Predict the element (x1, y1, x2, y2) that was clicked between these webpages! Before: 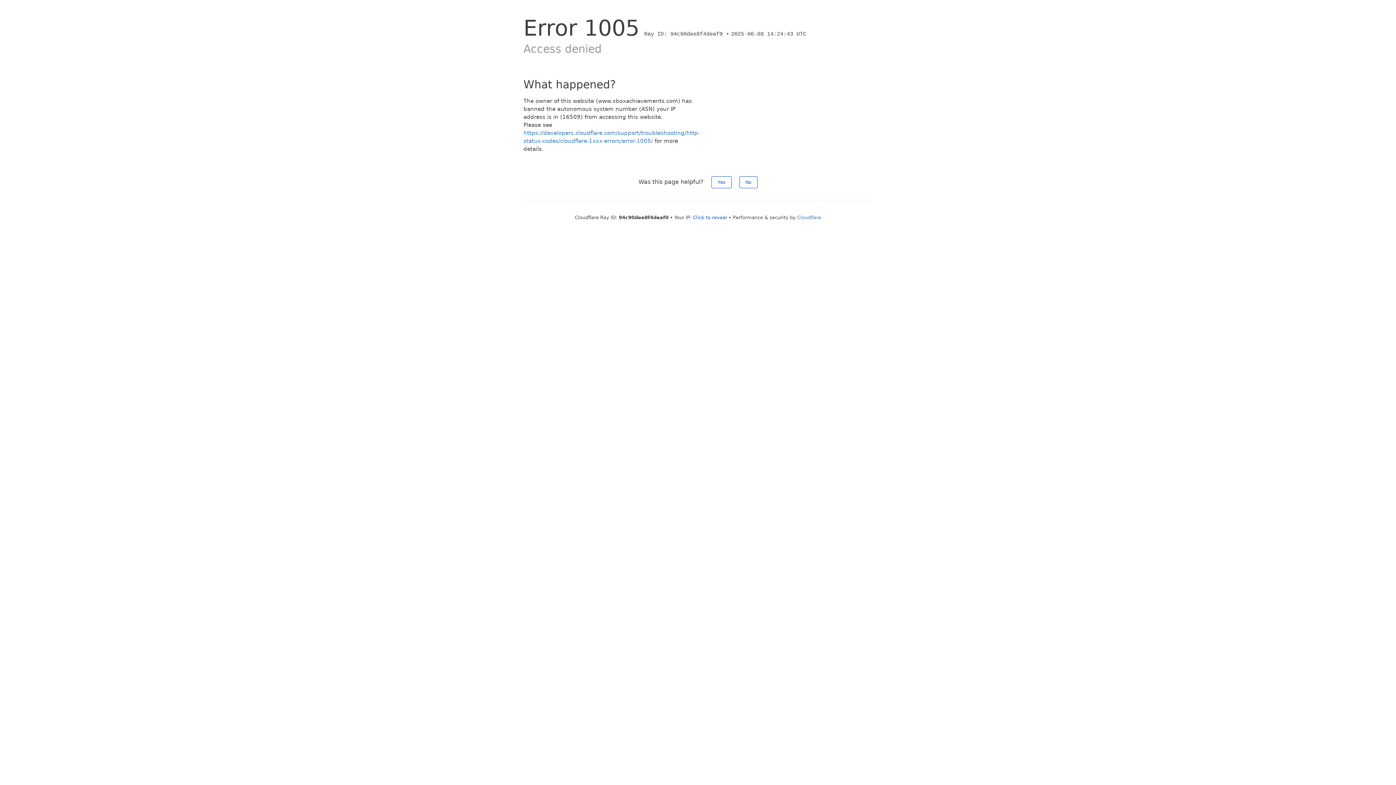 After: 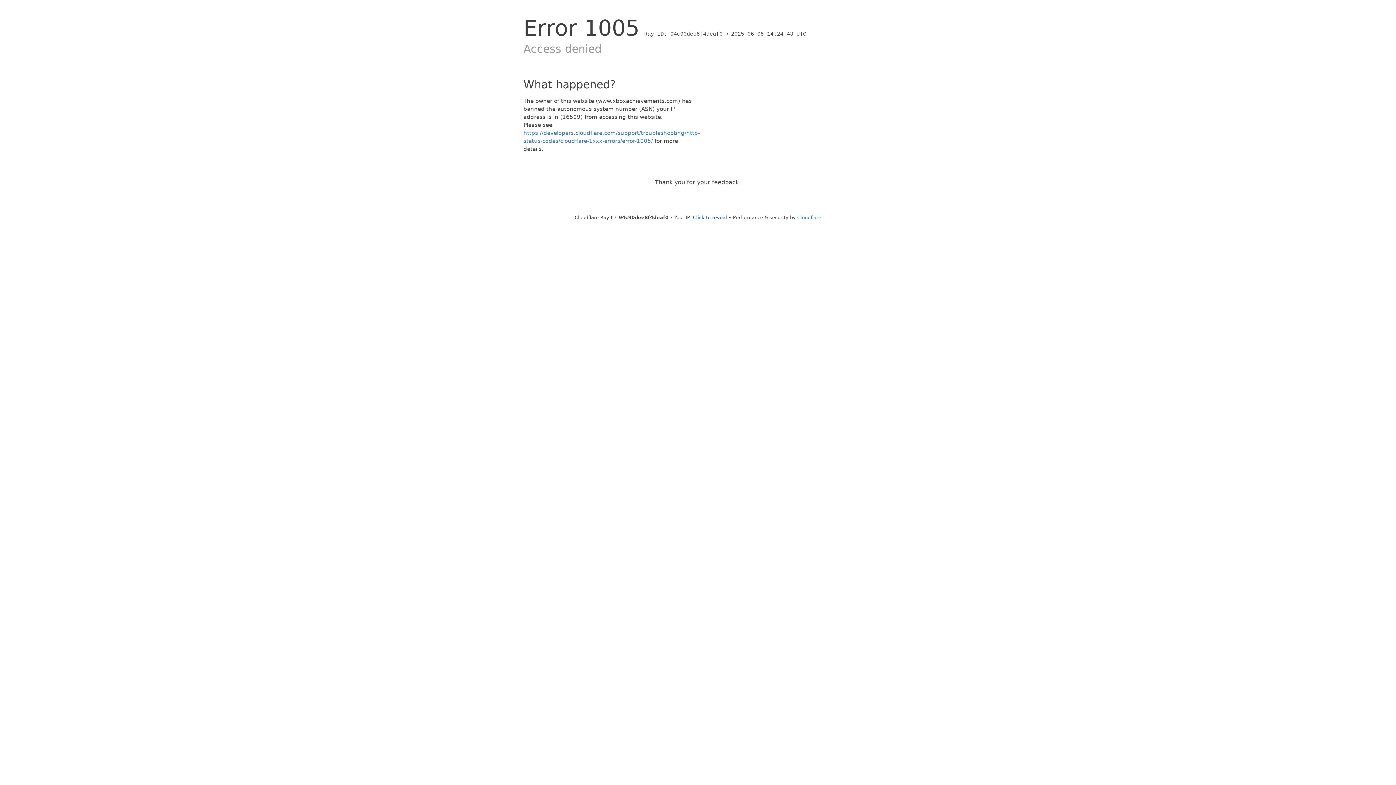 Action: label: Yes bbox: (711, 176, 731, 188)